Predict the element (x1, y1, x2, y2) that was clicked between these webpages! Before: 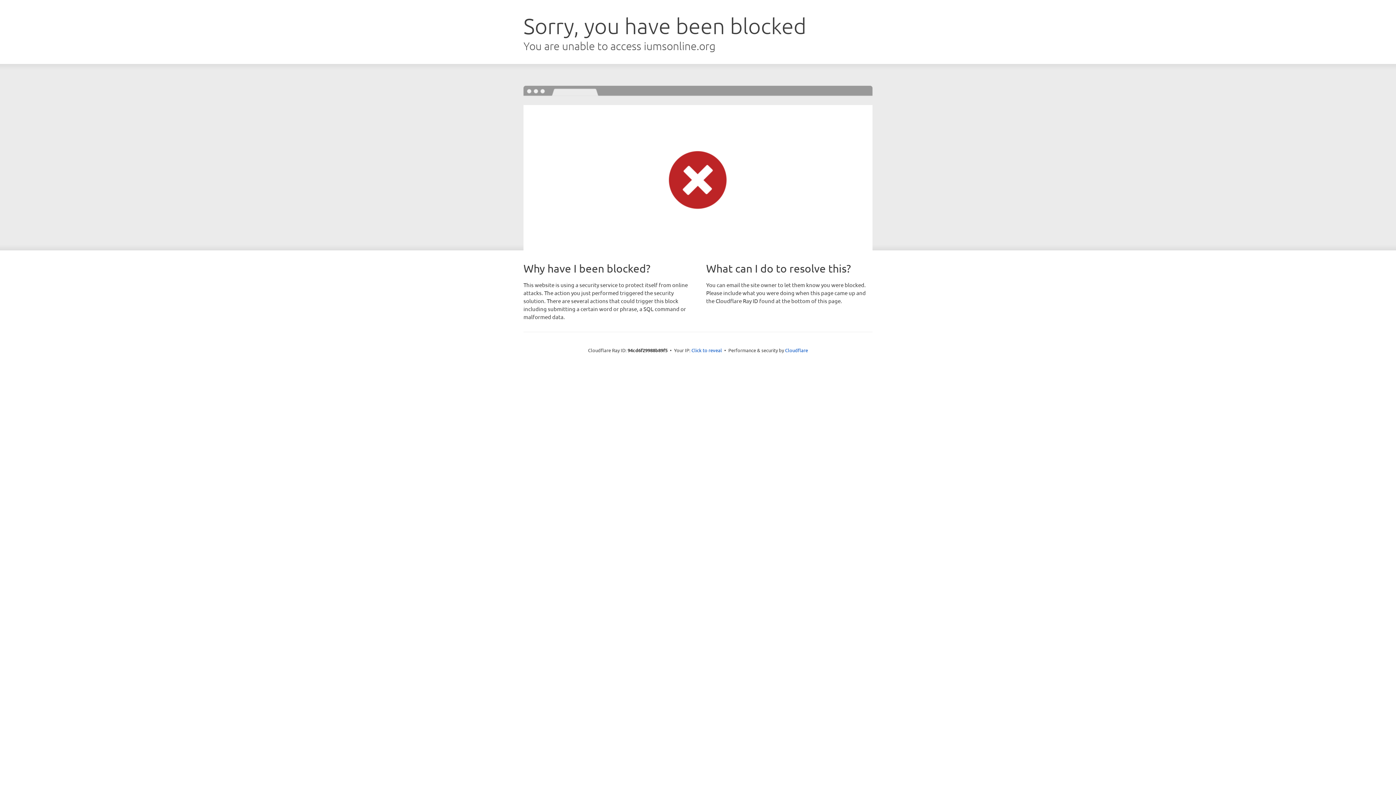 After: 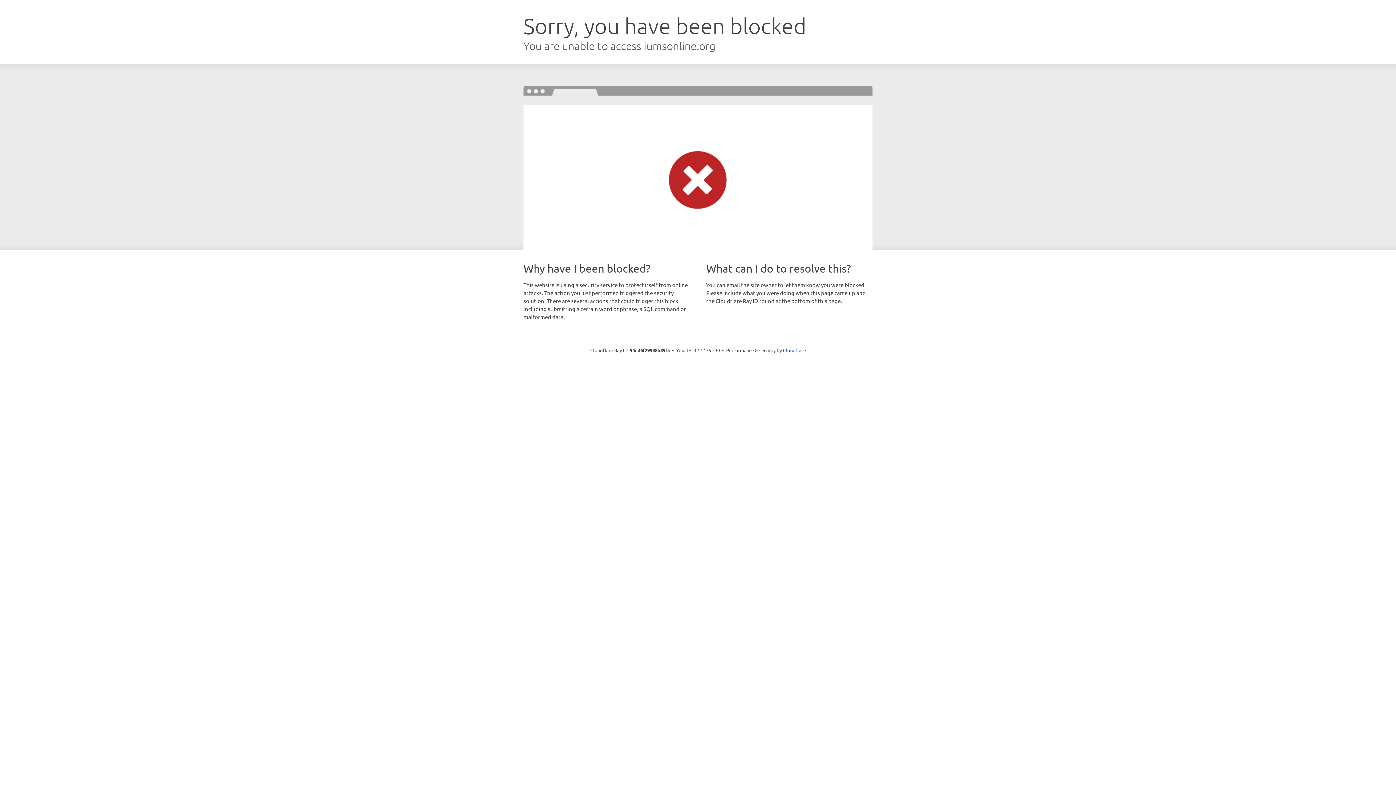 Action: bbox: (691, 346, 722, 353) label: Click to reveal